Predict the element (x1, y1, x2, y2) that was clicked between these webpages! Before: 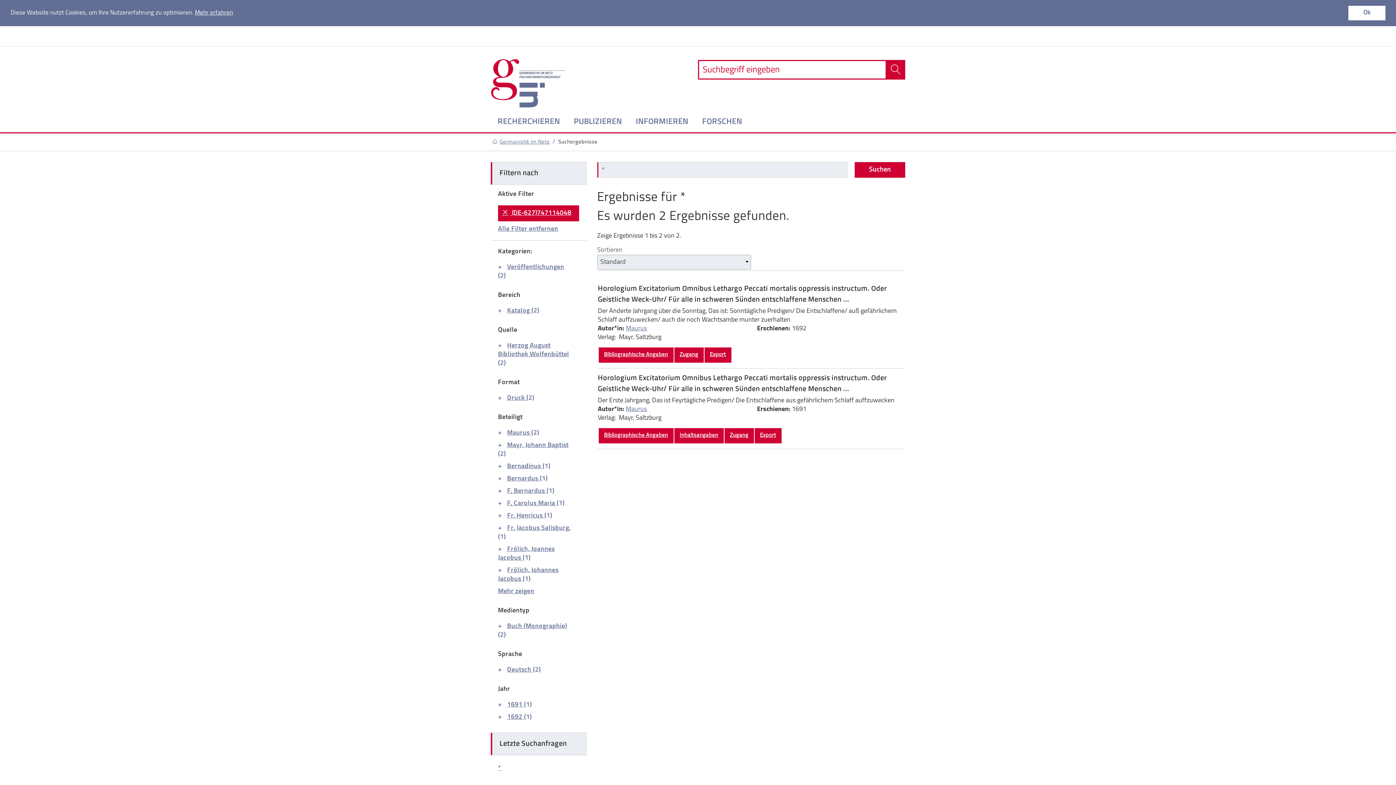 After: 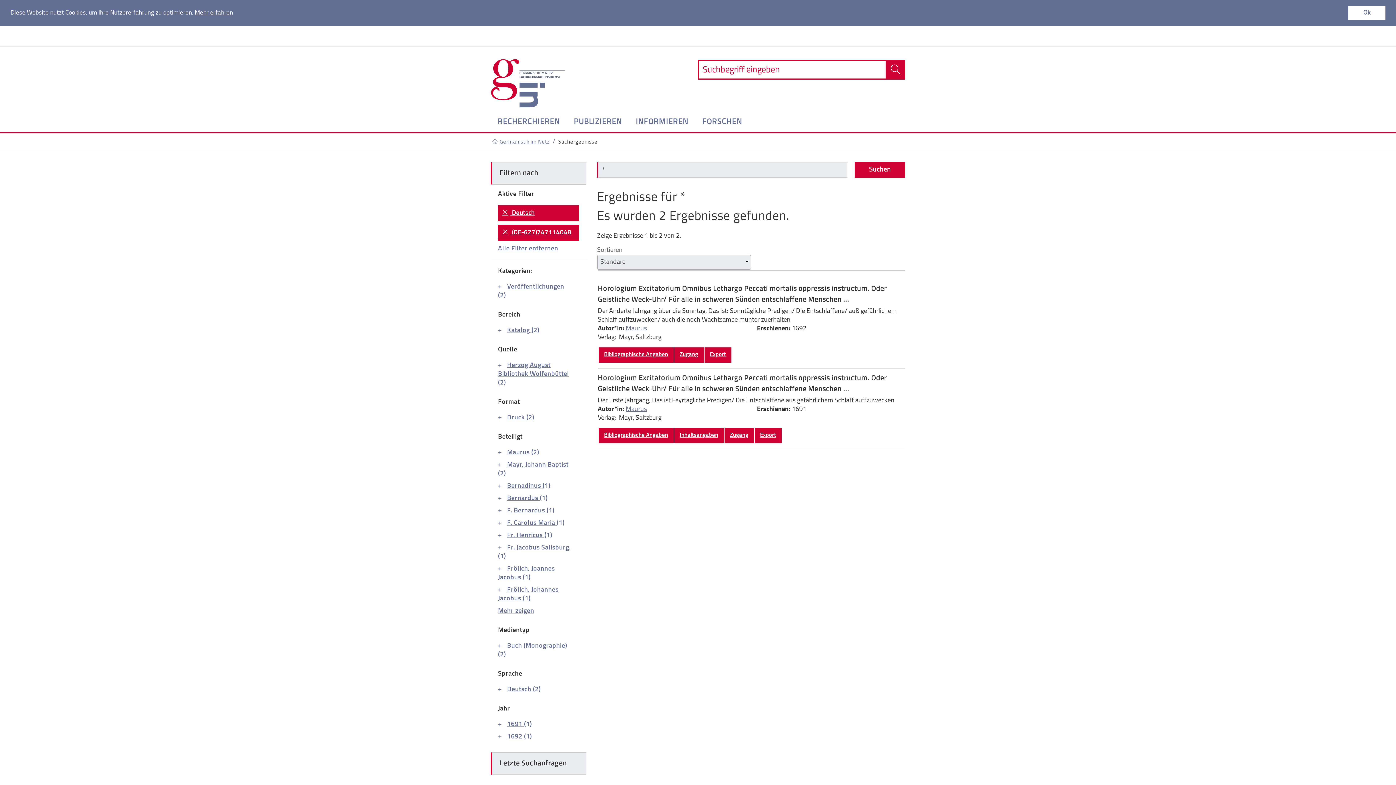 Action: bbox: (503, 666, 533, 673) label: Deutsch 